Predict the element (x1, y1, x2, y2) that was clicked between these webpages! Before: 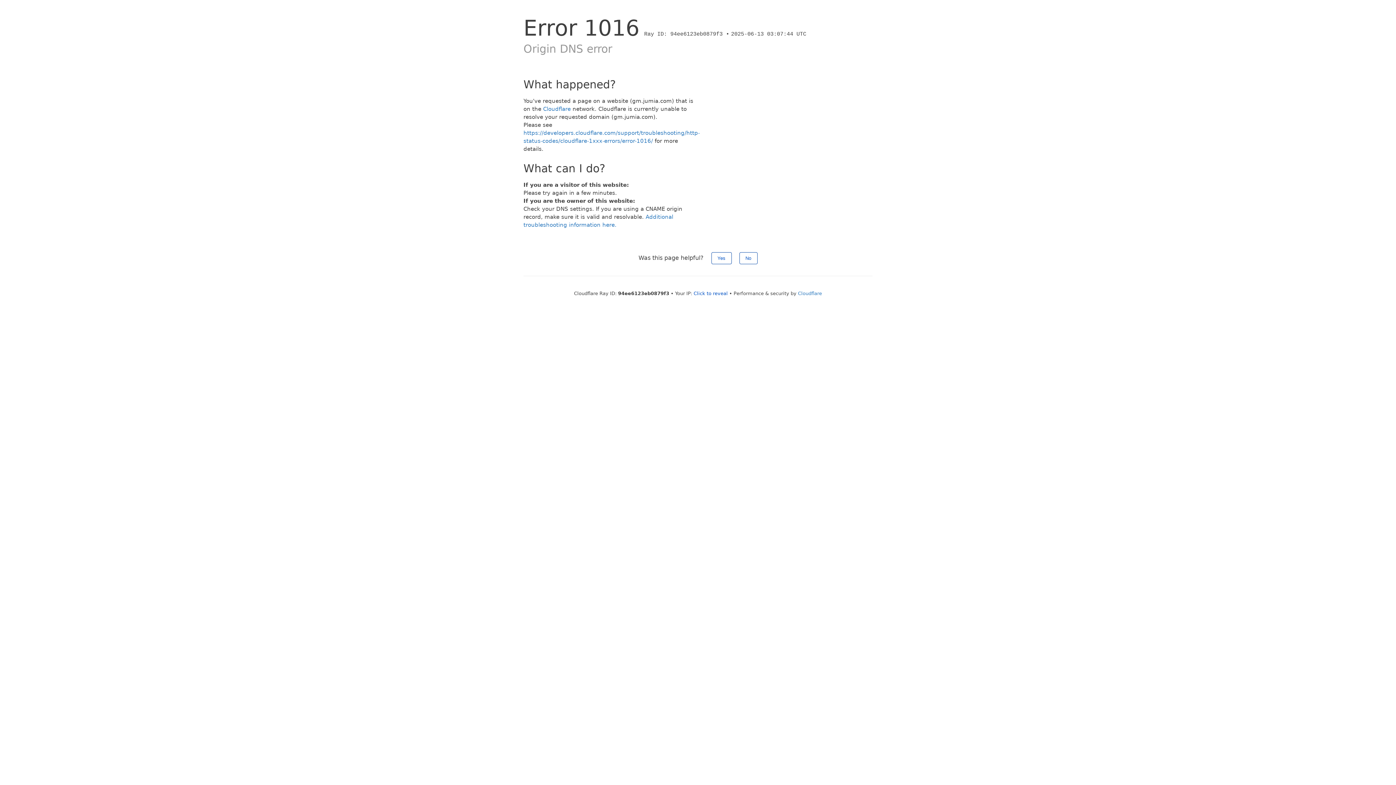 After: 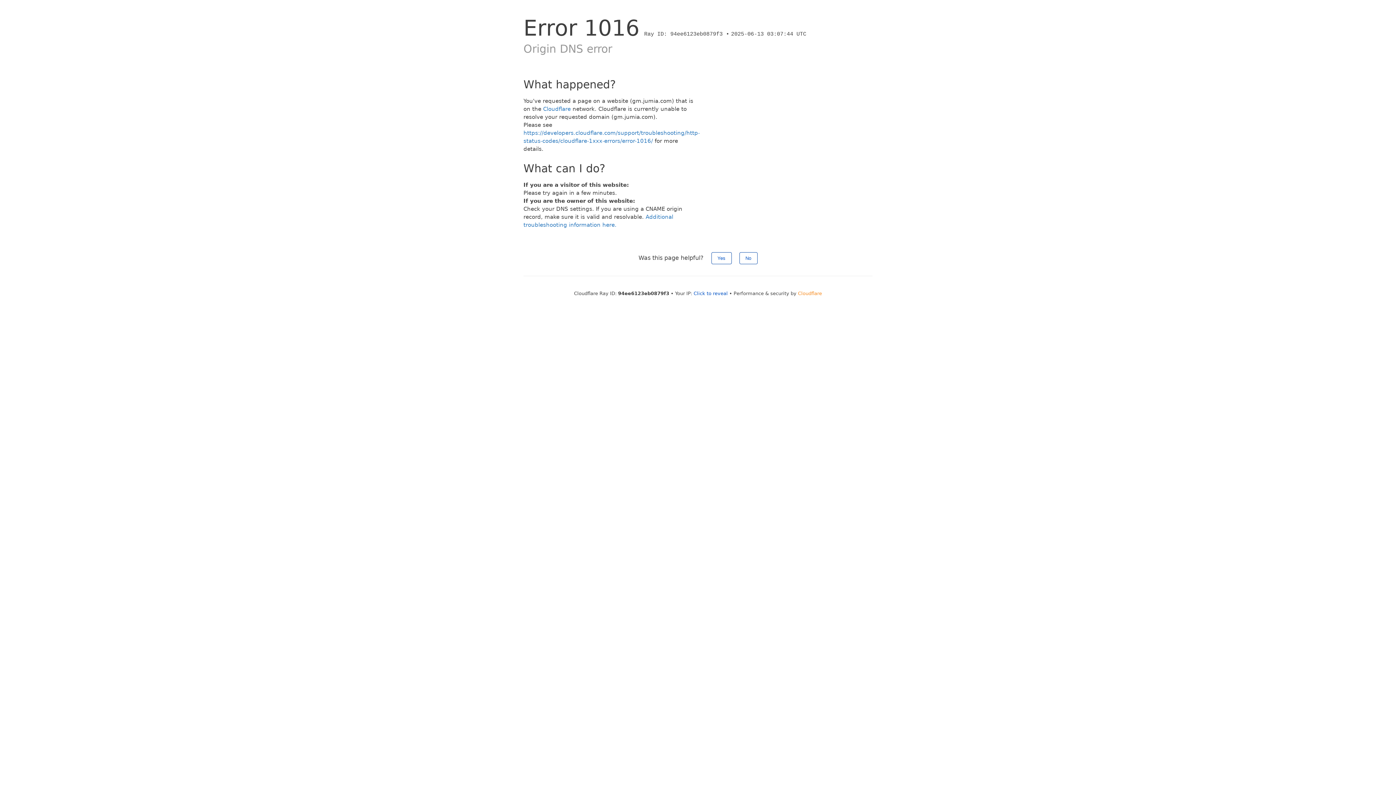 Action: bbox: (798, 290, 822, 296) label: Cloudflare